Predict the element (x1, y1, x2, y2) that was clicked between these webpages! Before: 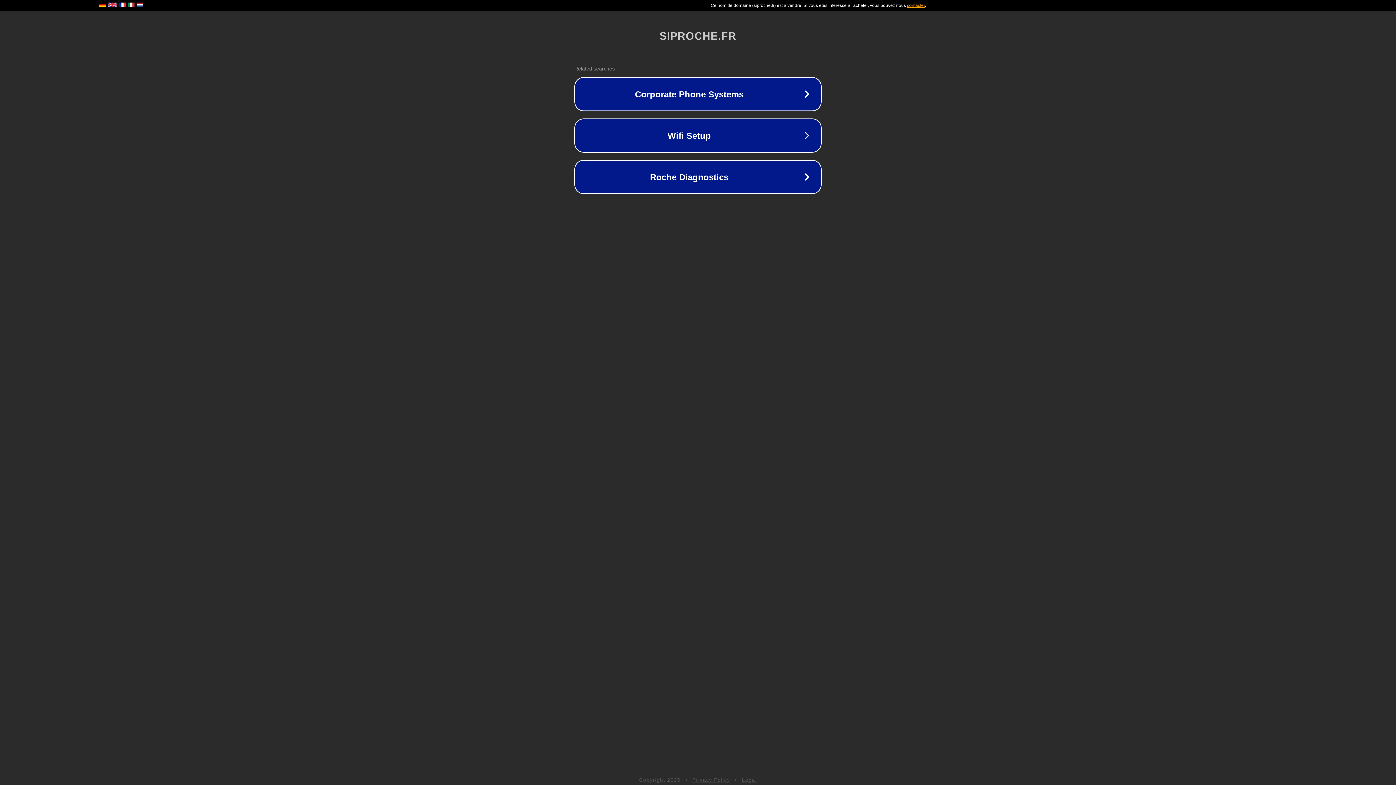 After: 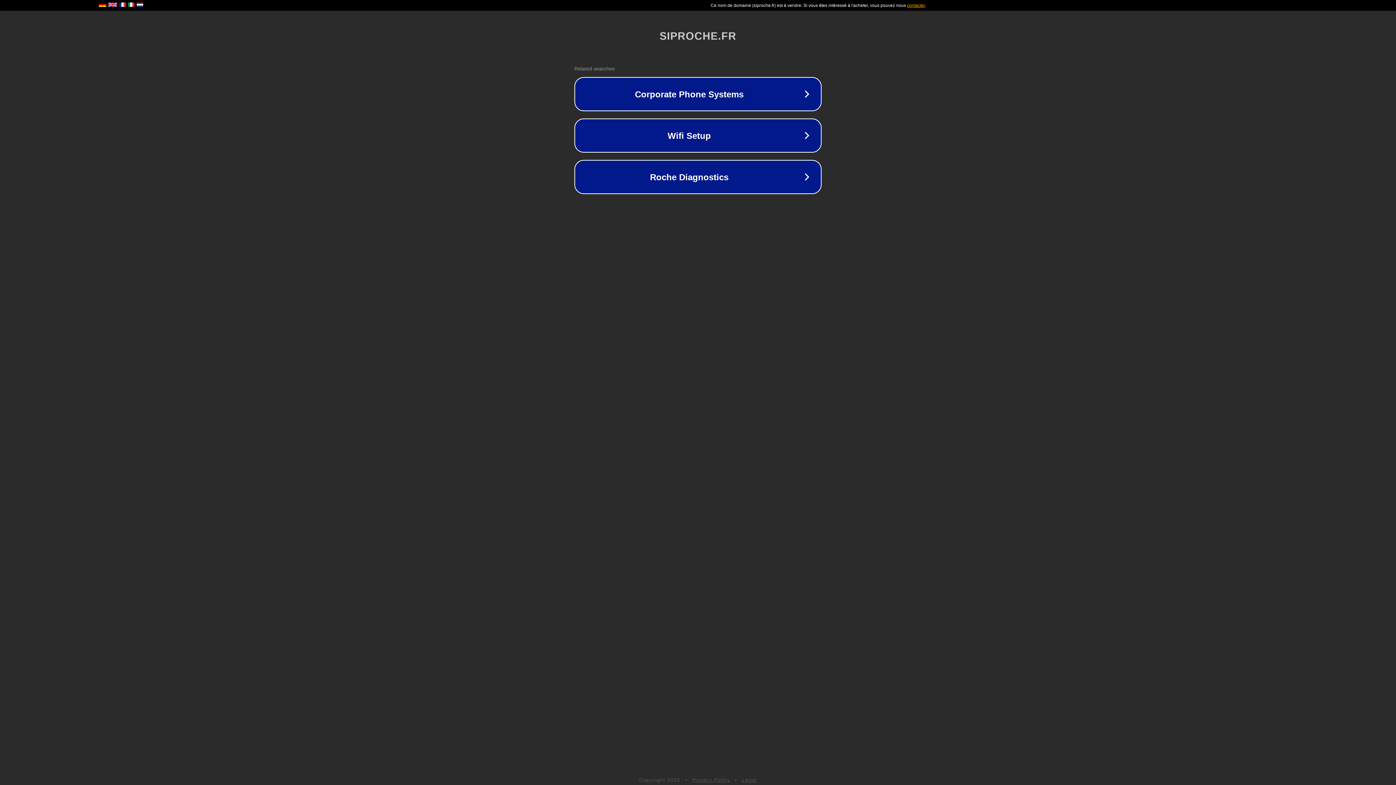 Action: label: Privacy Policy bbox: (692, 777, 730, 783)